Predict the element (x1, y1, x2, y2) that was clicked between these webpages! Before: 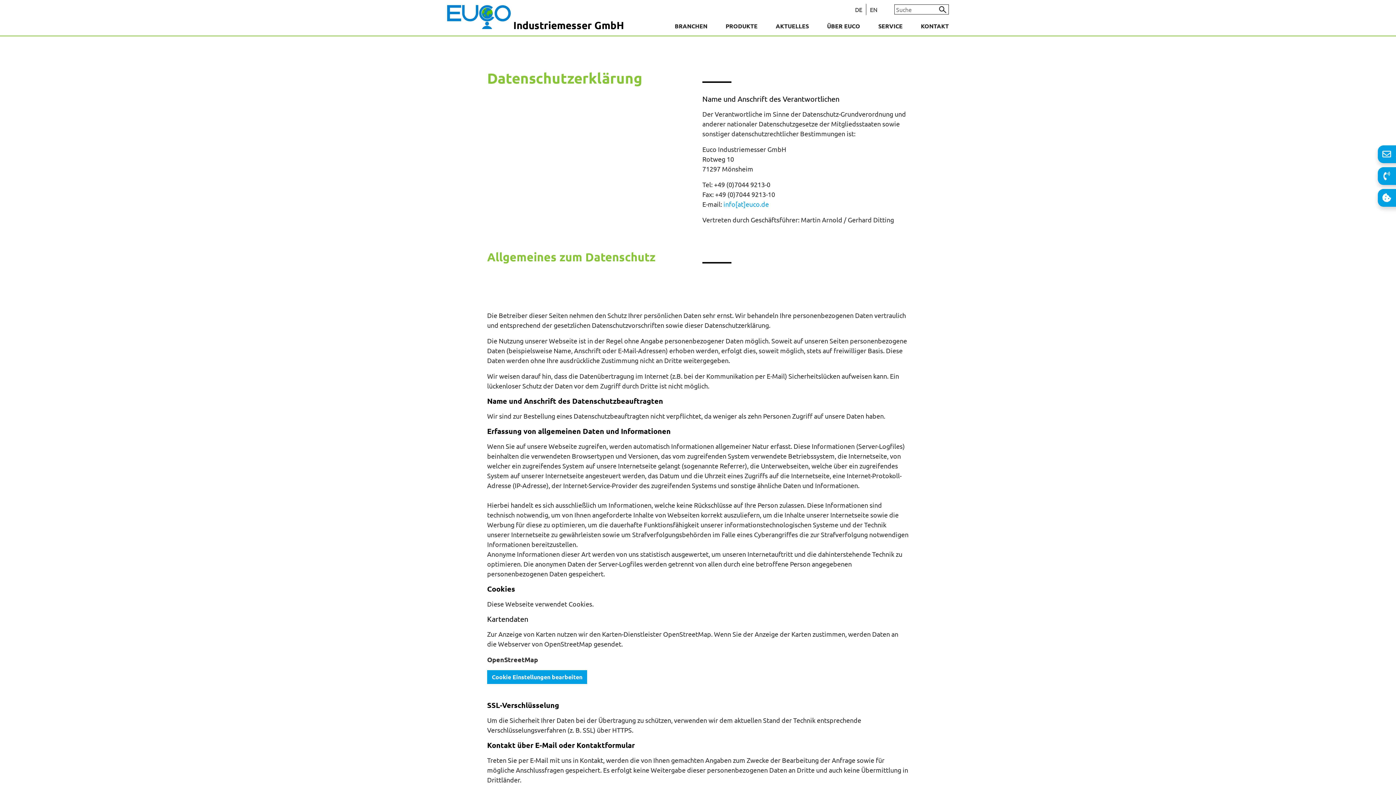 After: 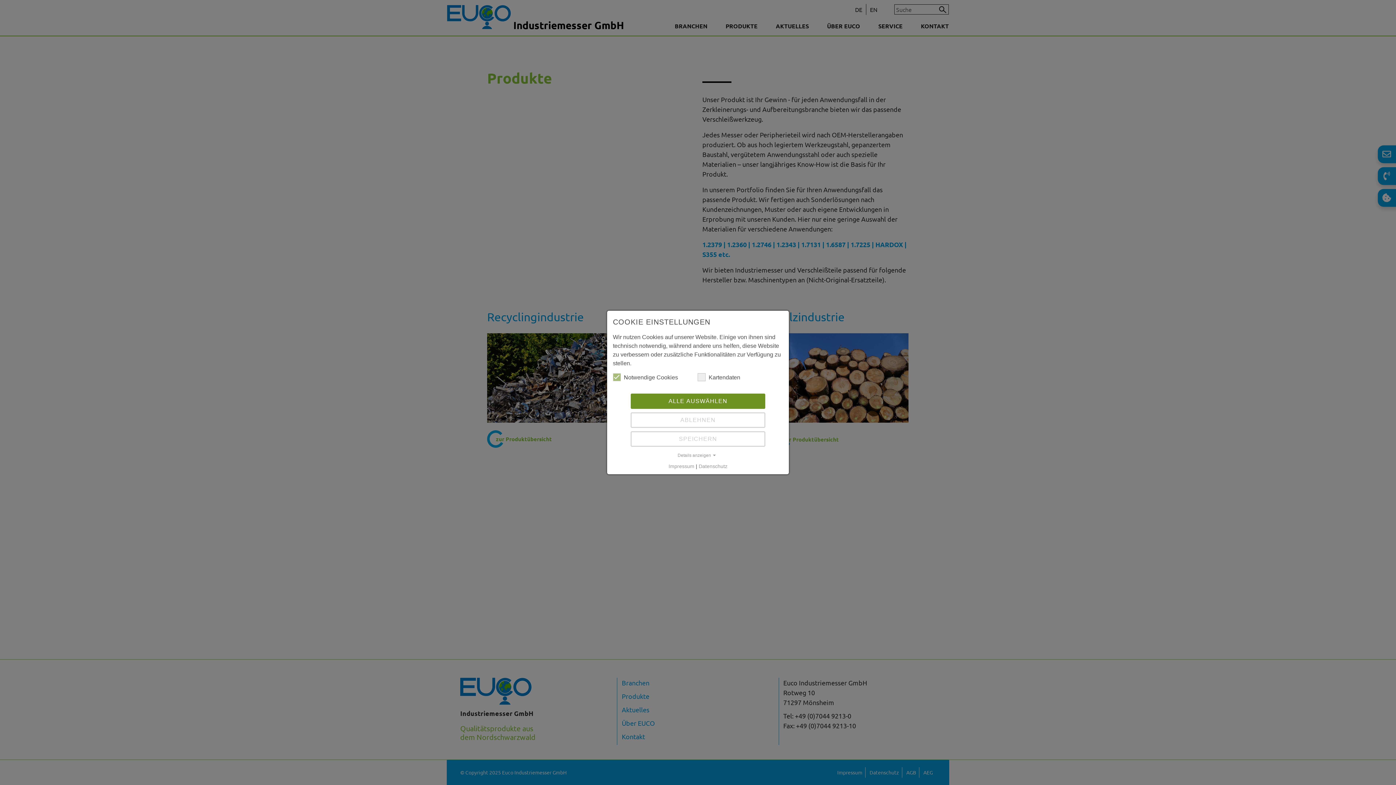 Action: bbox: (718, 16, 765, 35) label: PRODUKTE